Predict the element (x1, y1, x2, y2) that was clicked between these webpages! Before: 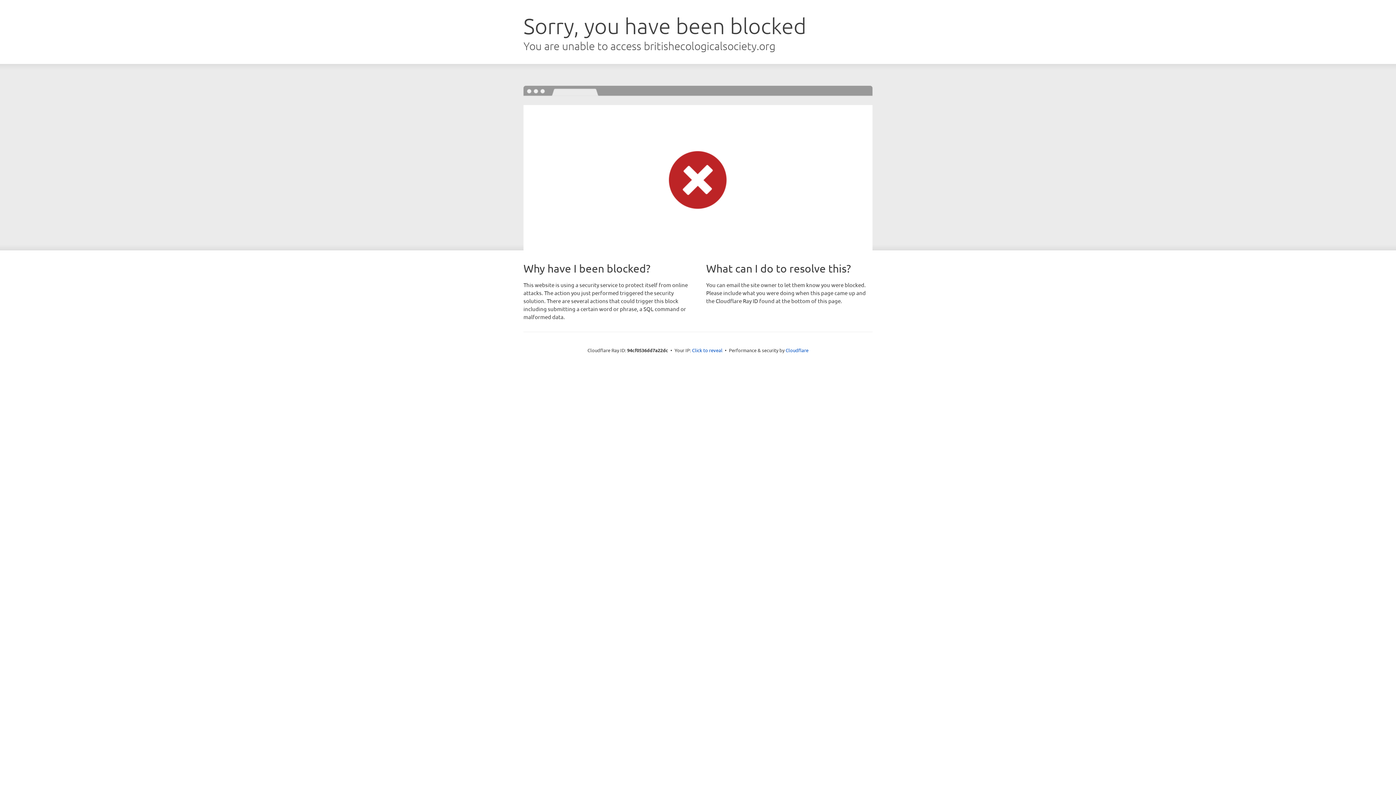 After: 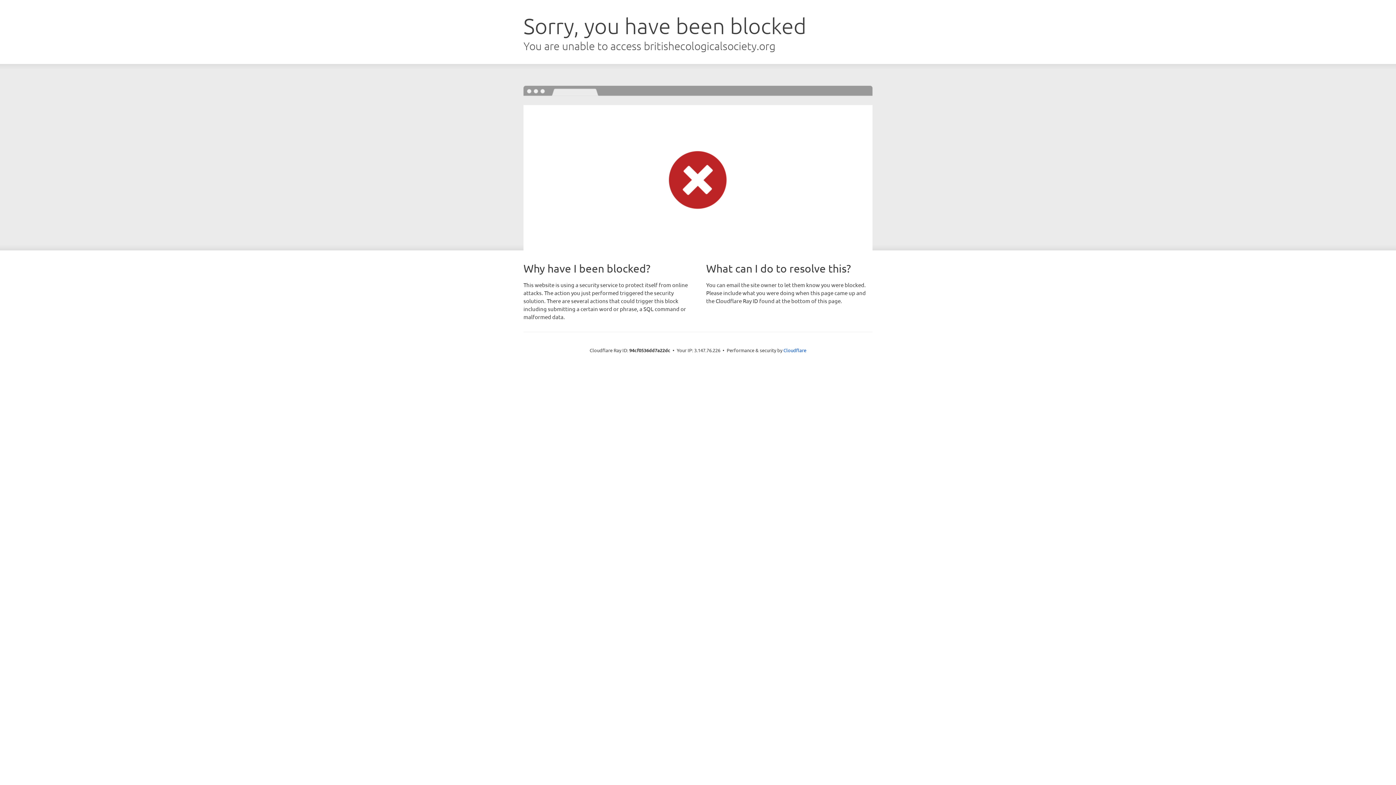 Action: label: Click to reveal bbox: (692, 346, 722, 353)